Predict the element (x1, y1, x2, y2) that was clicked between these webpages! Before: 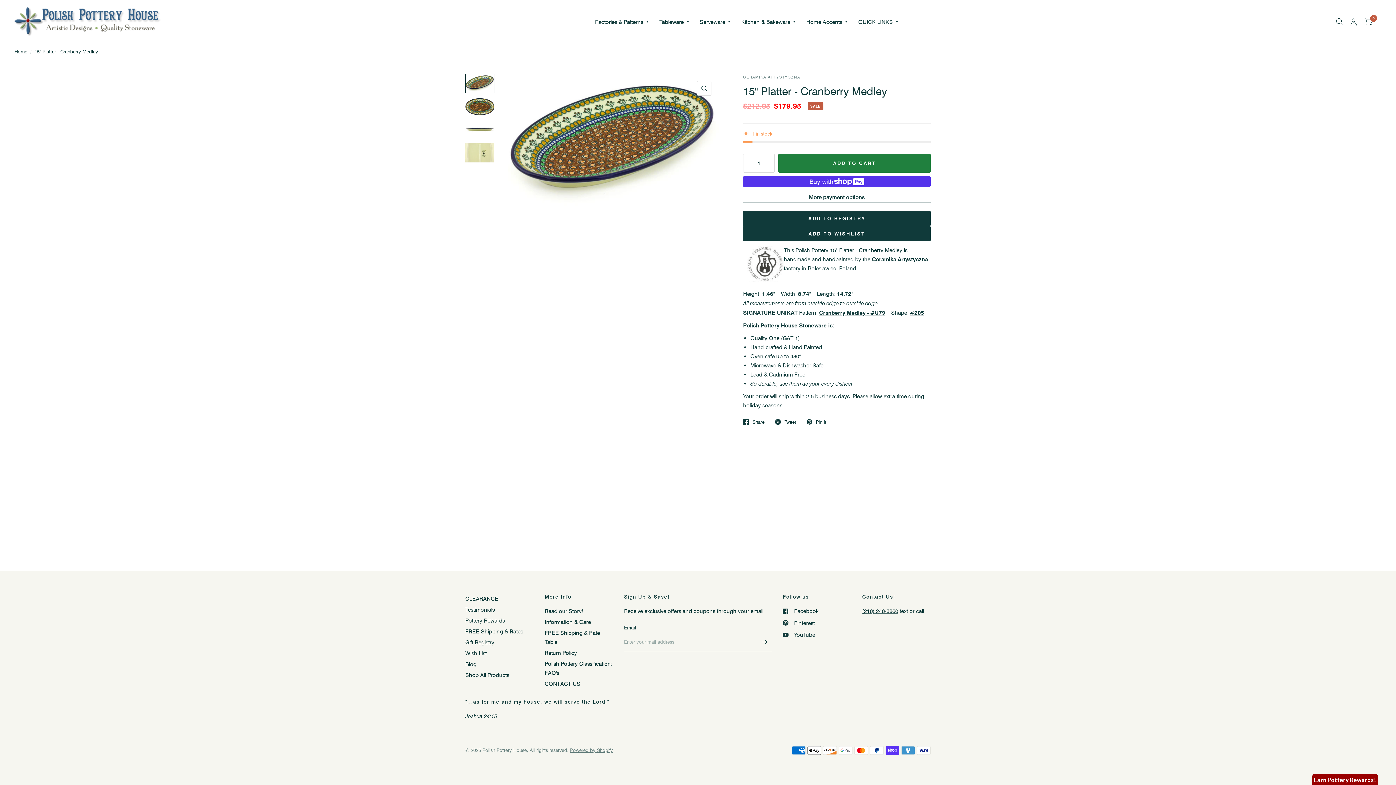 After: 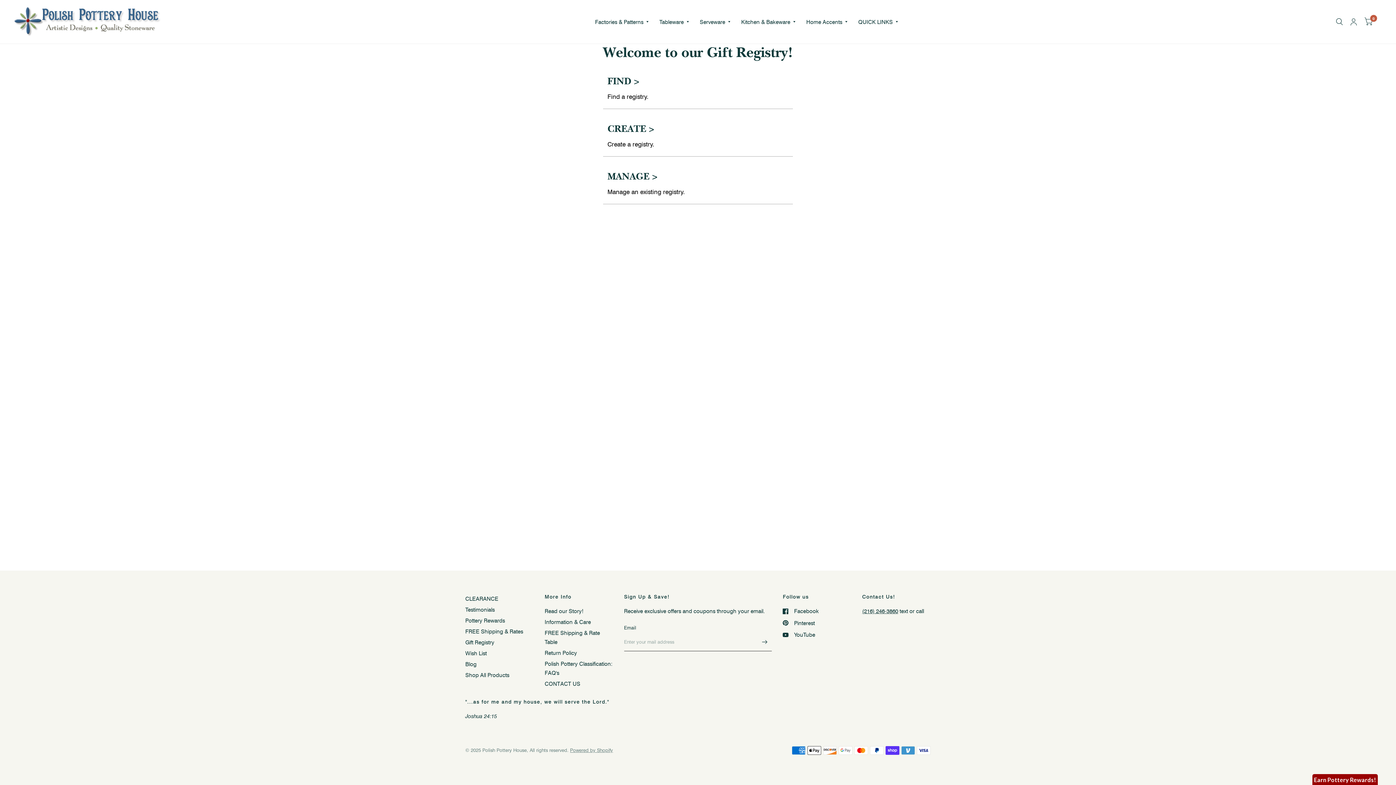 Action: label: Gift Registry bbox: (465, 639, 494, 646)